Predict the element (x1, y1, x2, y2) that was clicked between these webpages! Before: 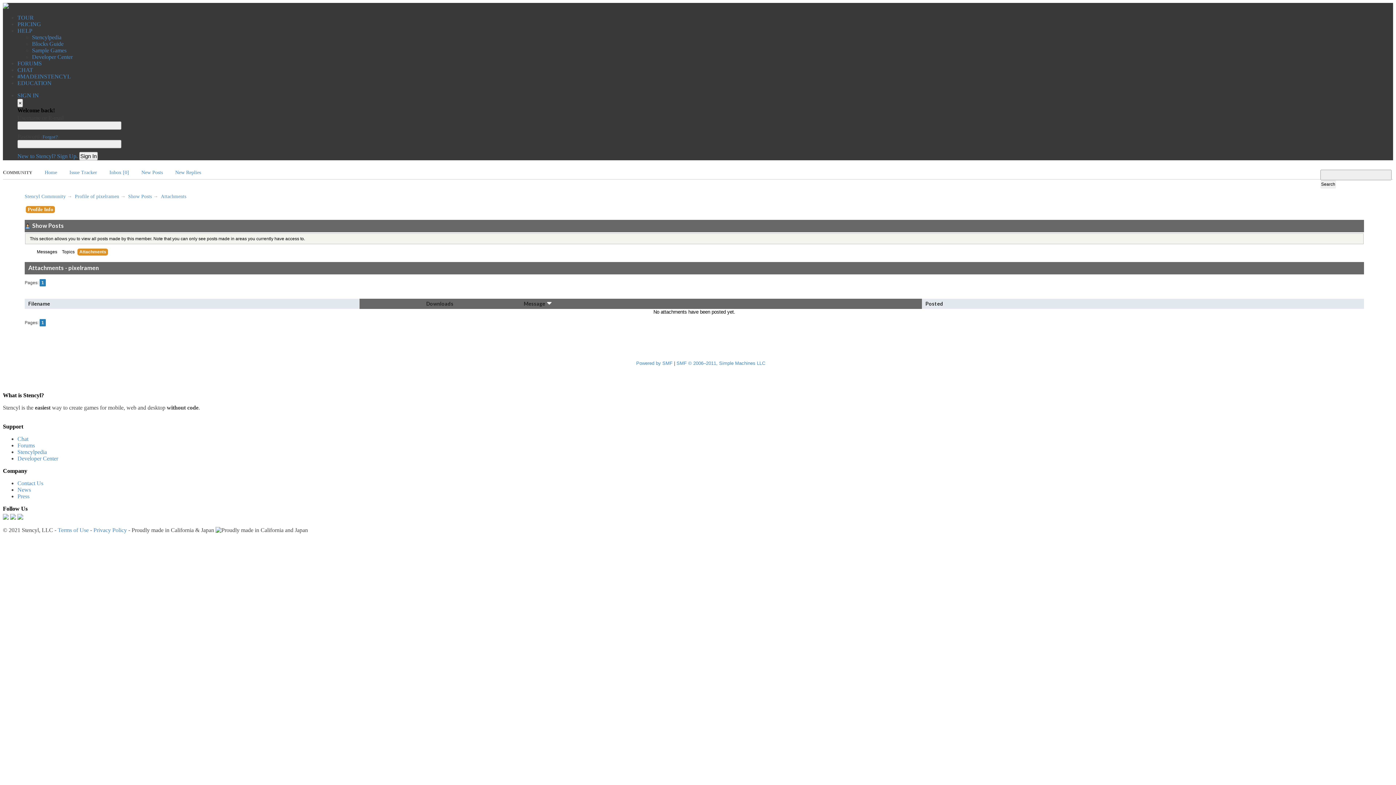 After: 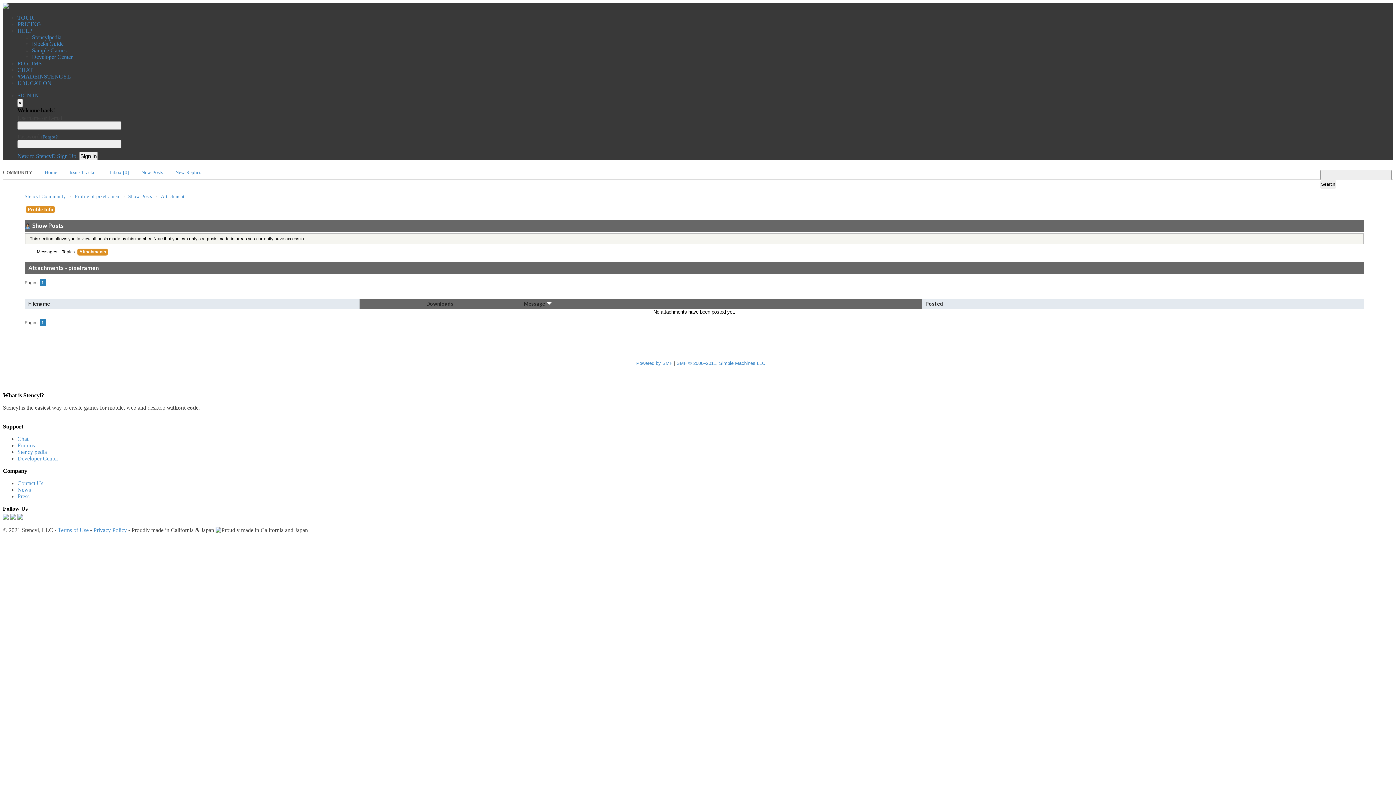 Action: label: SIGN IN bbox: (17, 92, 38, 98)